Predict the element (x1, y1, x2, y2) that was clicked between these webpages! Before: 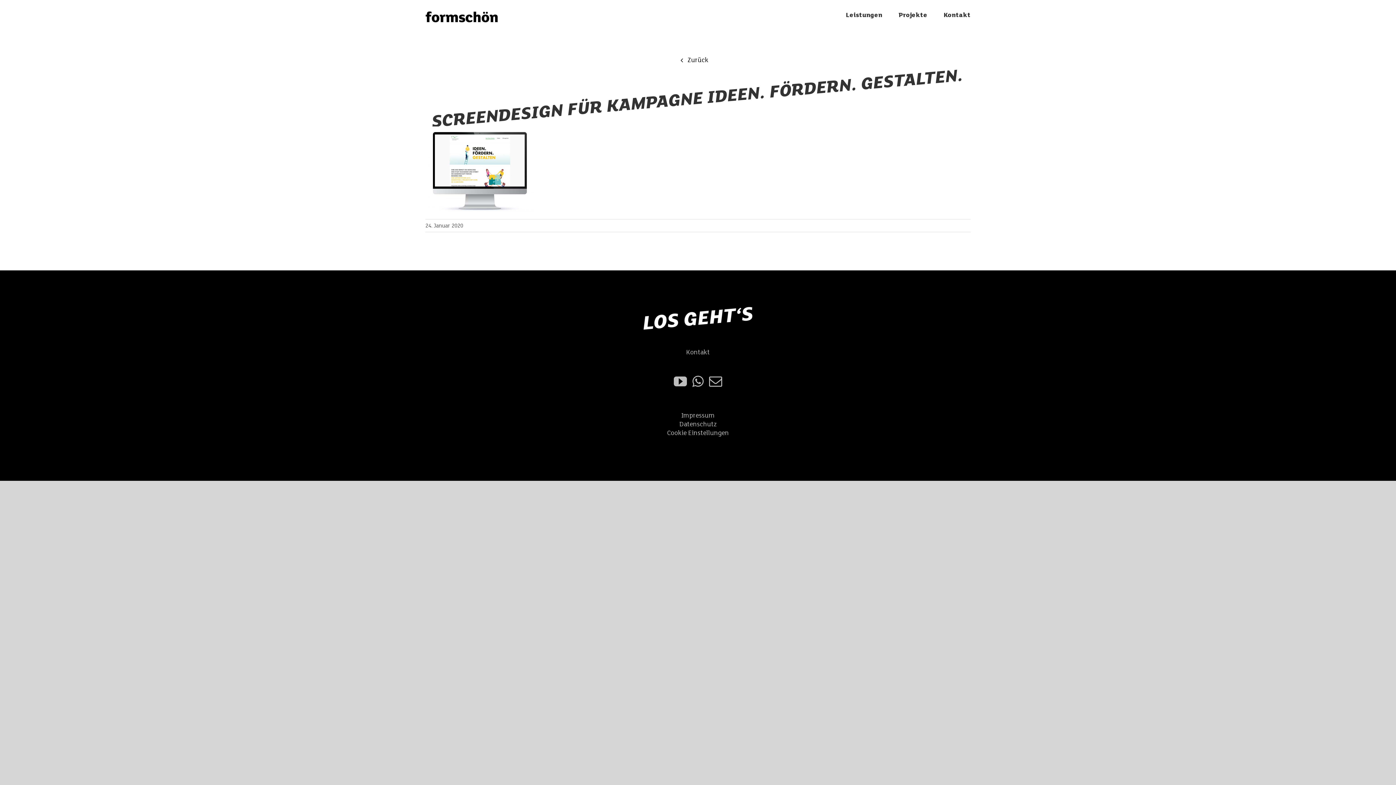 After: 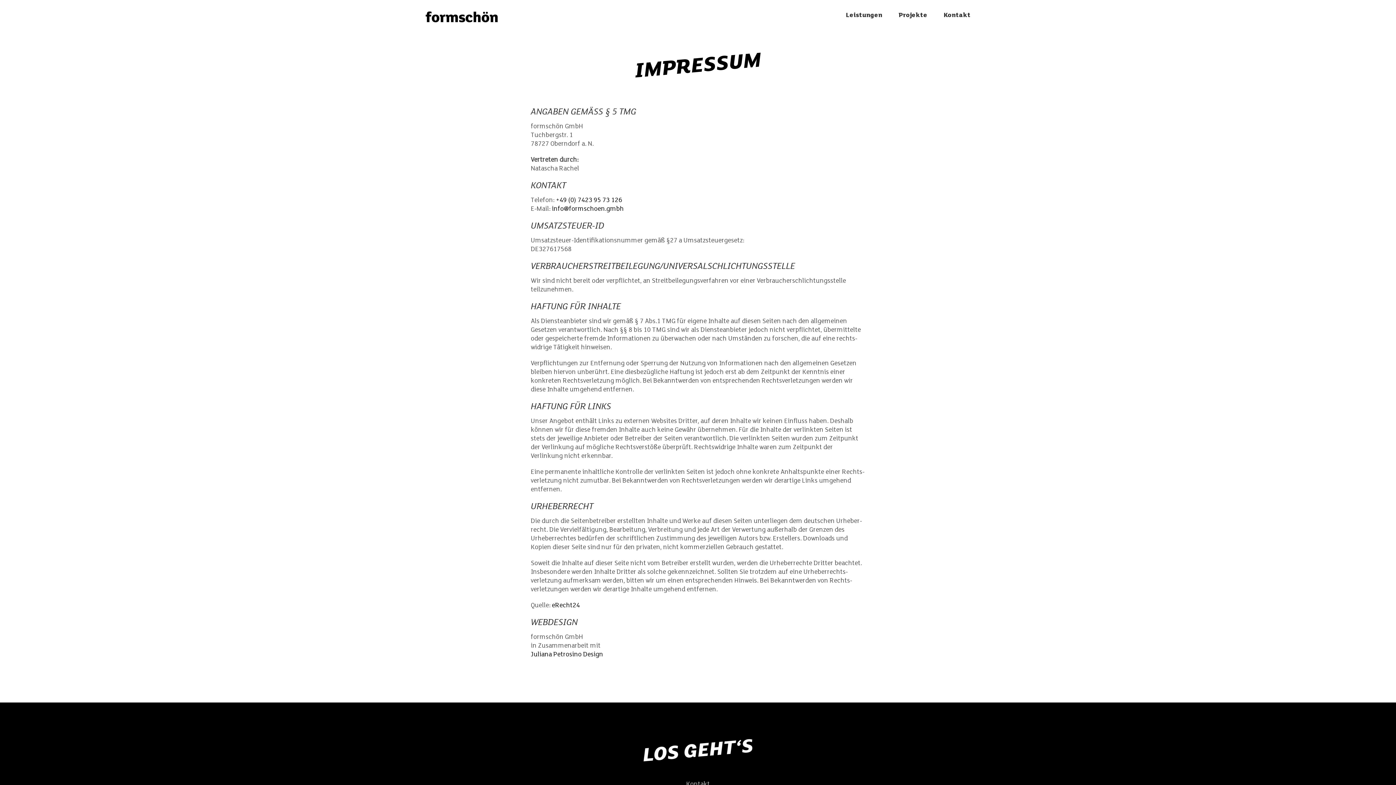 Action: label: Impressum bbox: (681, 411, 715, 419)